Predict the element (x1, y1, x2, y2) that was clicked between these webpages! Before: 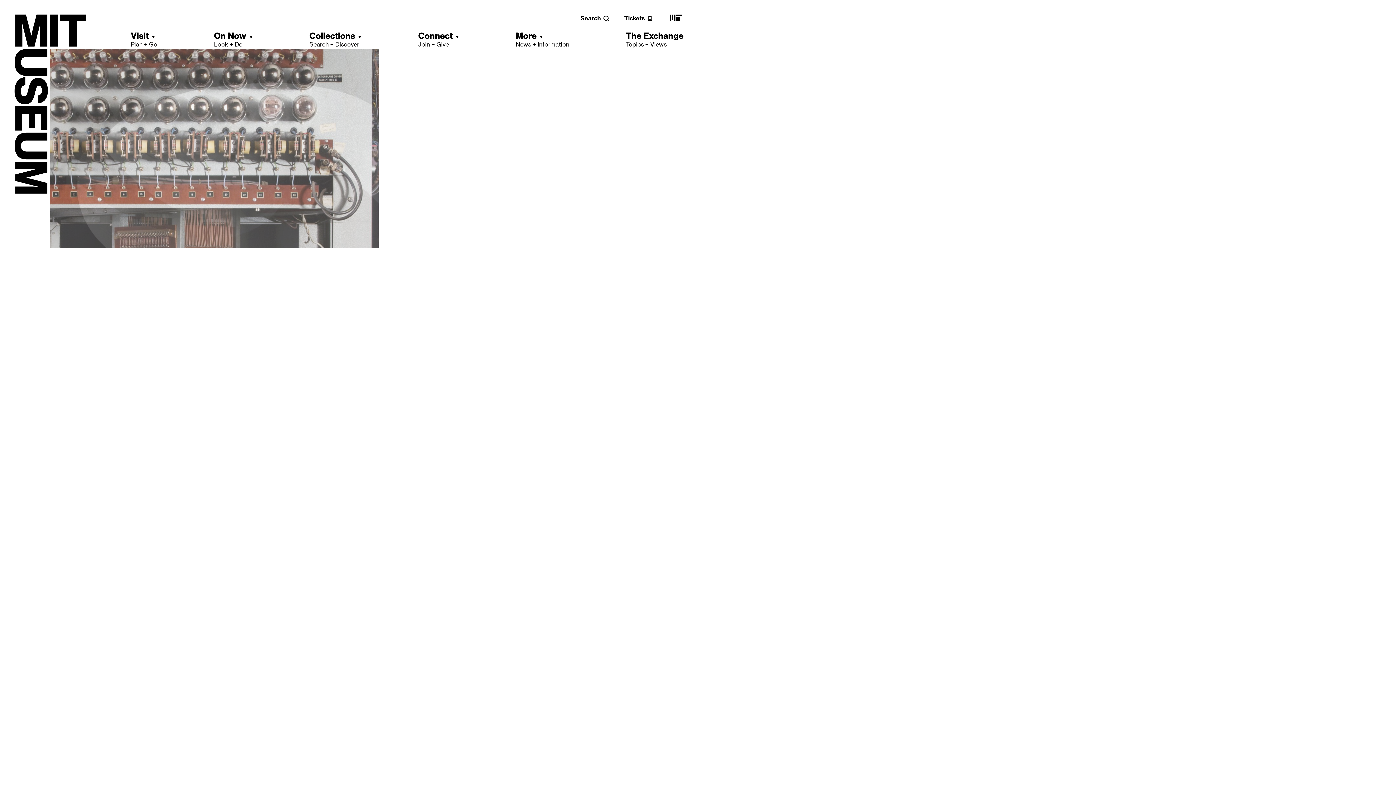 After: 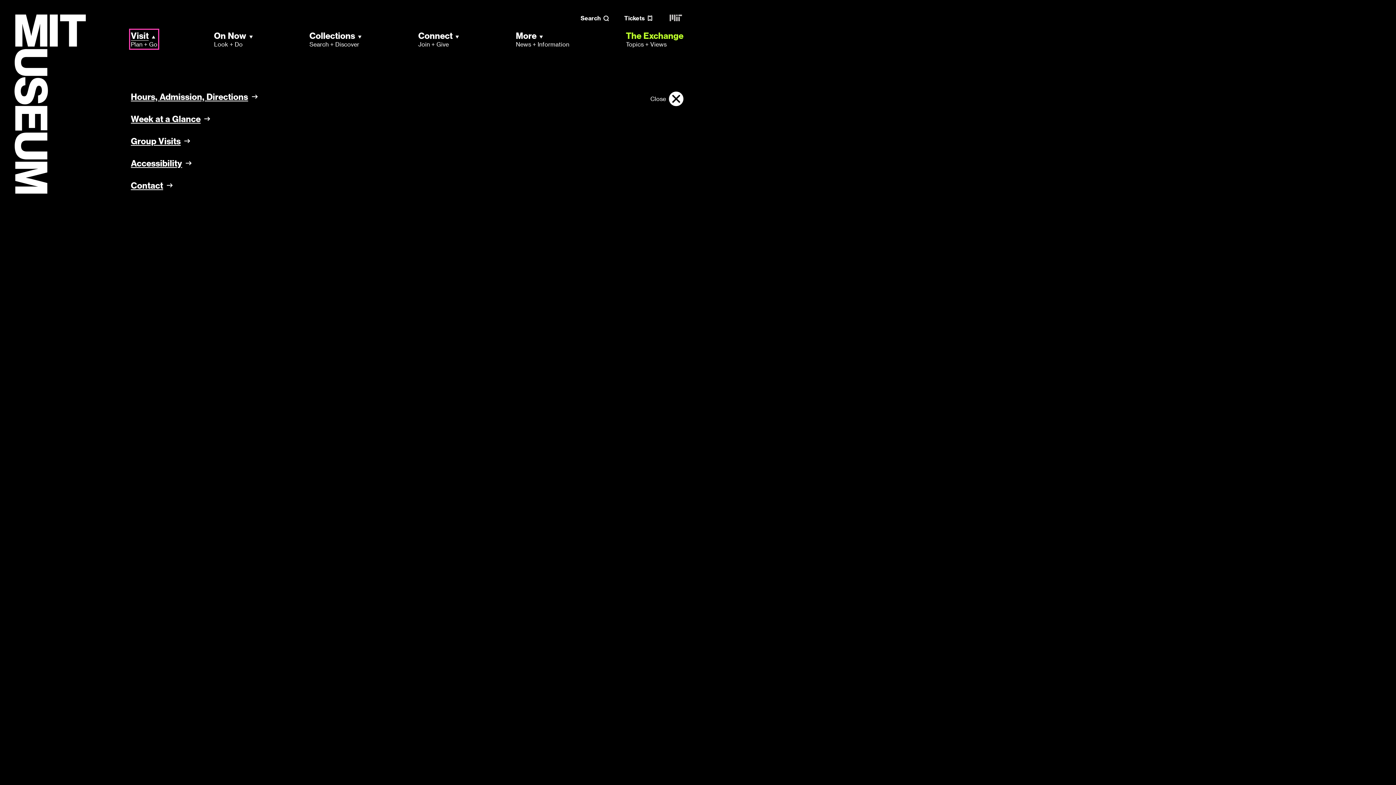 Action: bbox: (130, 30, 157, 48) label: Visit
Plan + Go